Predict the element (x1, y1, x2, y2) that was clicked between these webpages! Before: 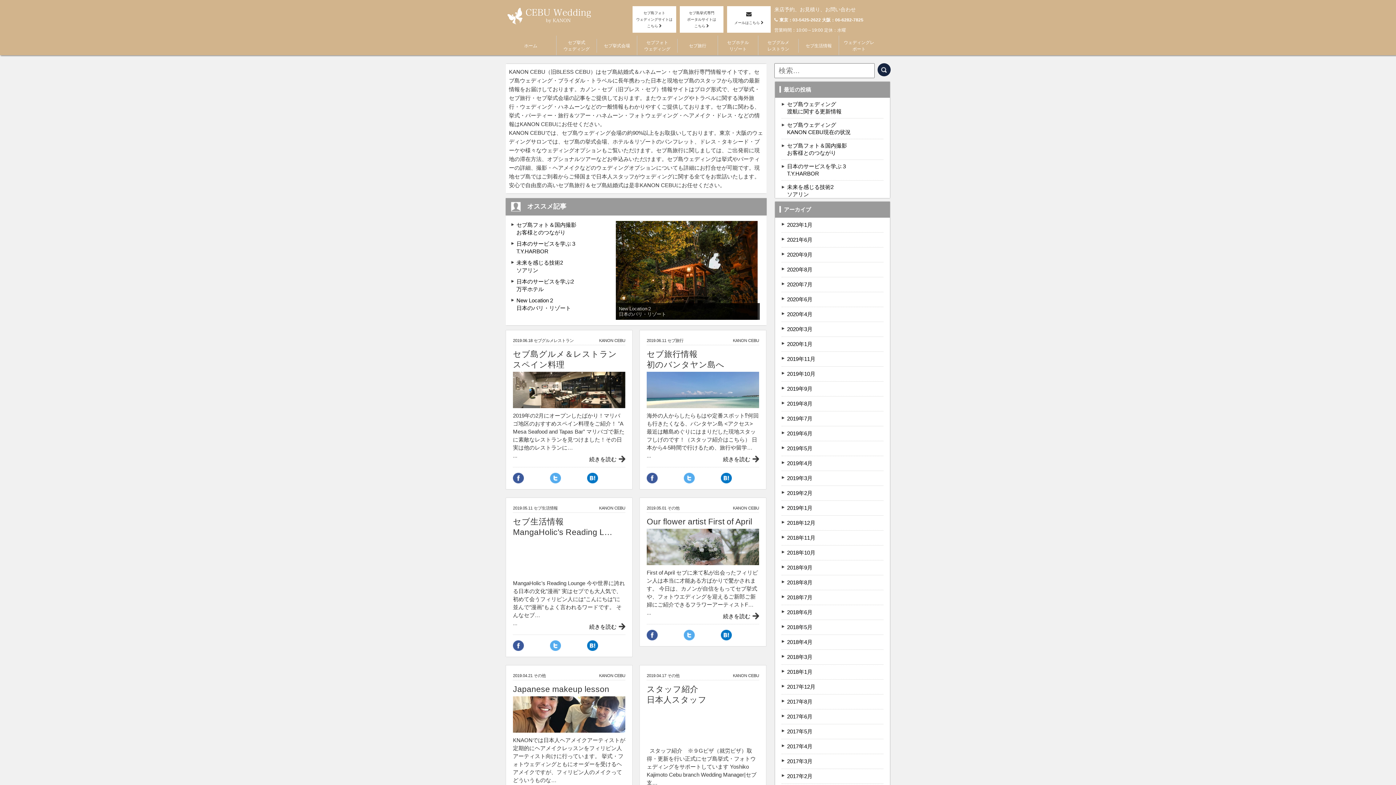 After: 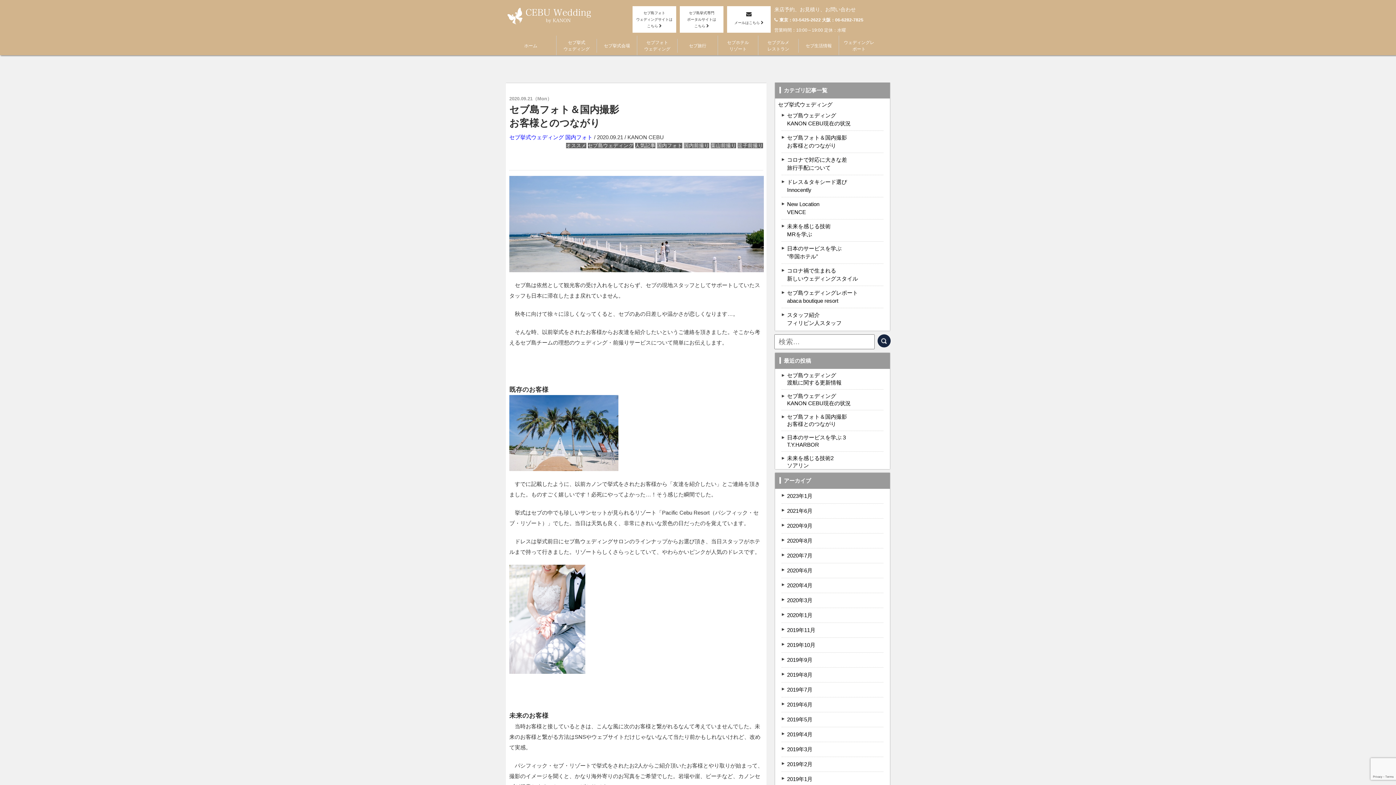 Action: bbox: (787, 142, 883, 156) label: セブ島フォト＆国内撮影
お客様とのつながり